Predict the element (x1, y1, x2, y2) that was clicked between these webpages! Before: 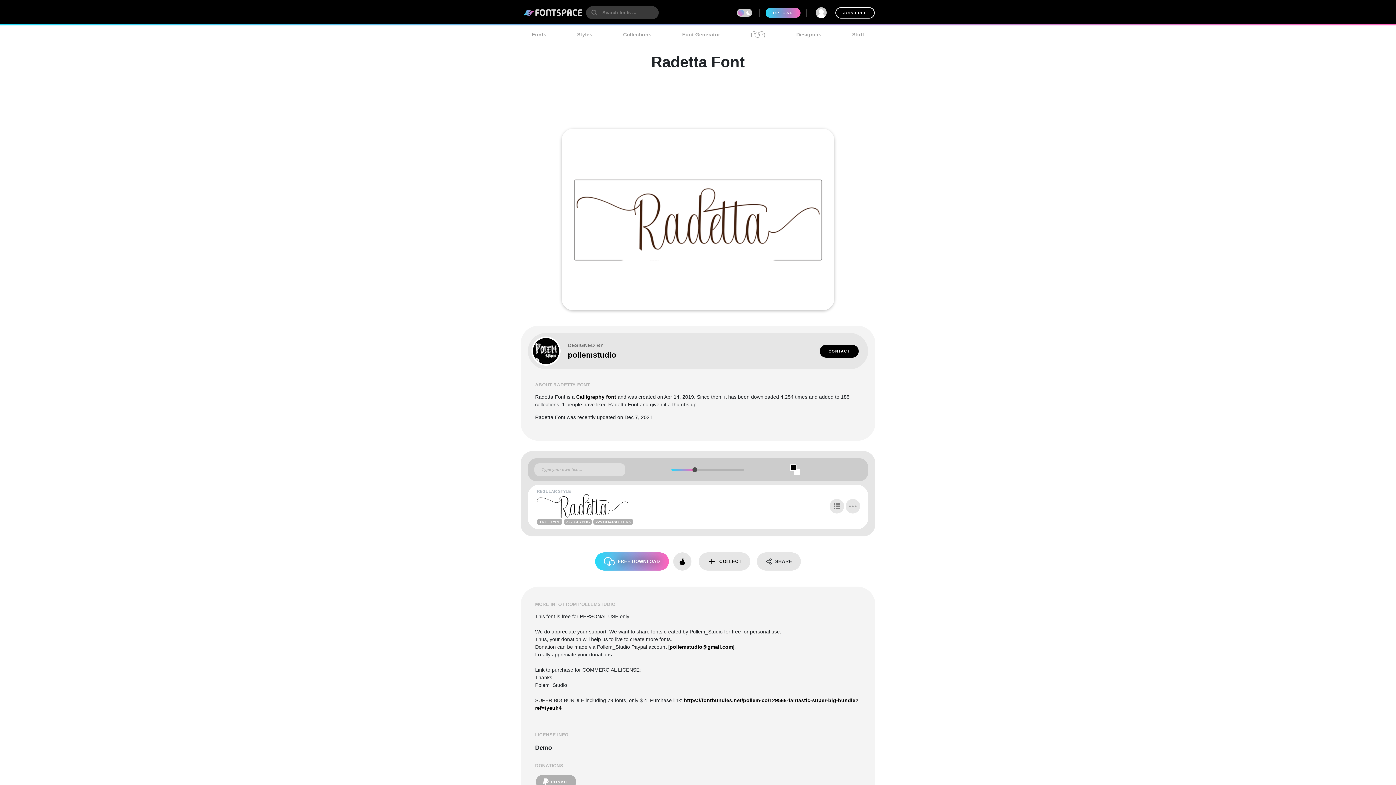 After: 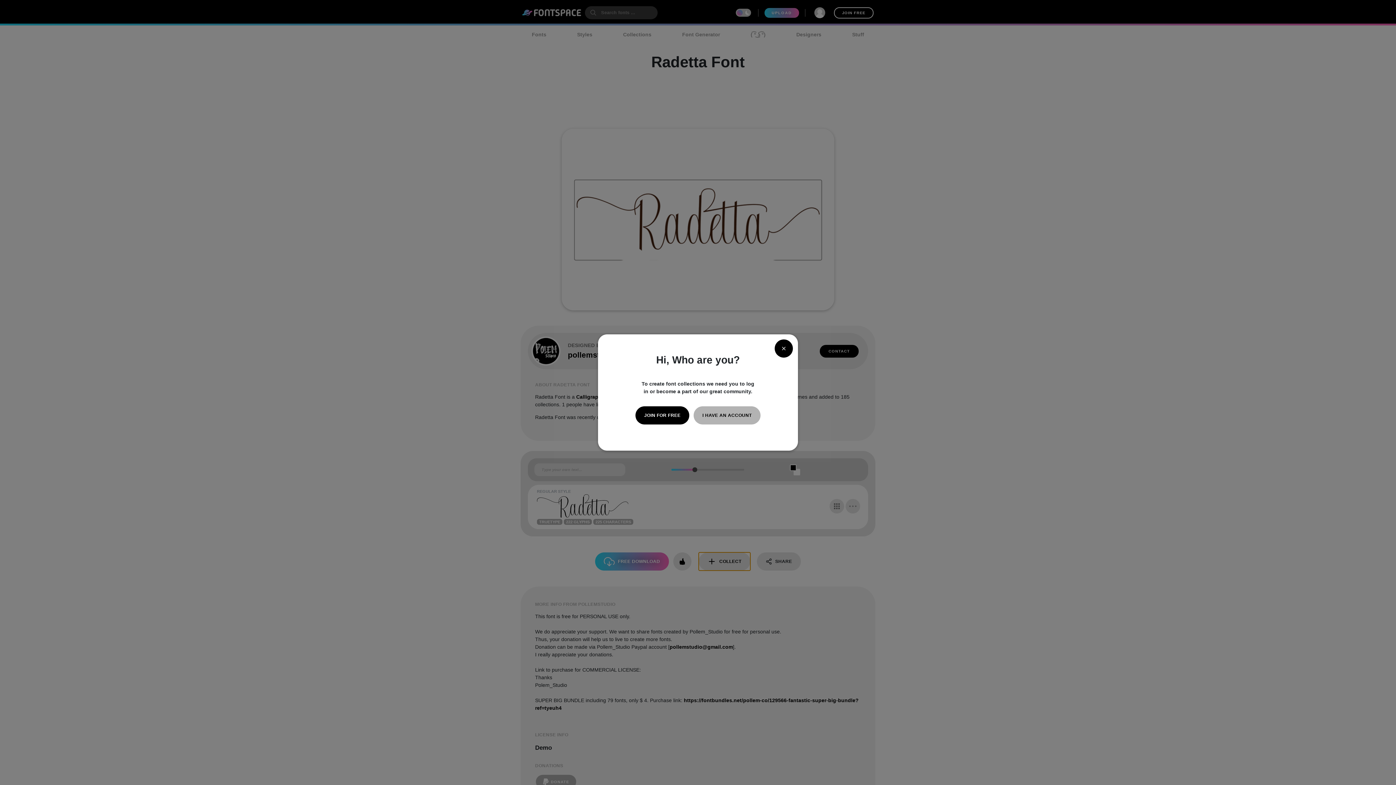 Action: label: COLLECT bbox: (698, 552, 750, 570)